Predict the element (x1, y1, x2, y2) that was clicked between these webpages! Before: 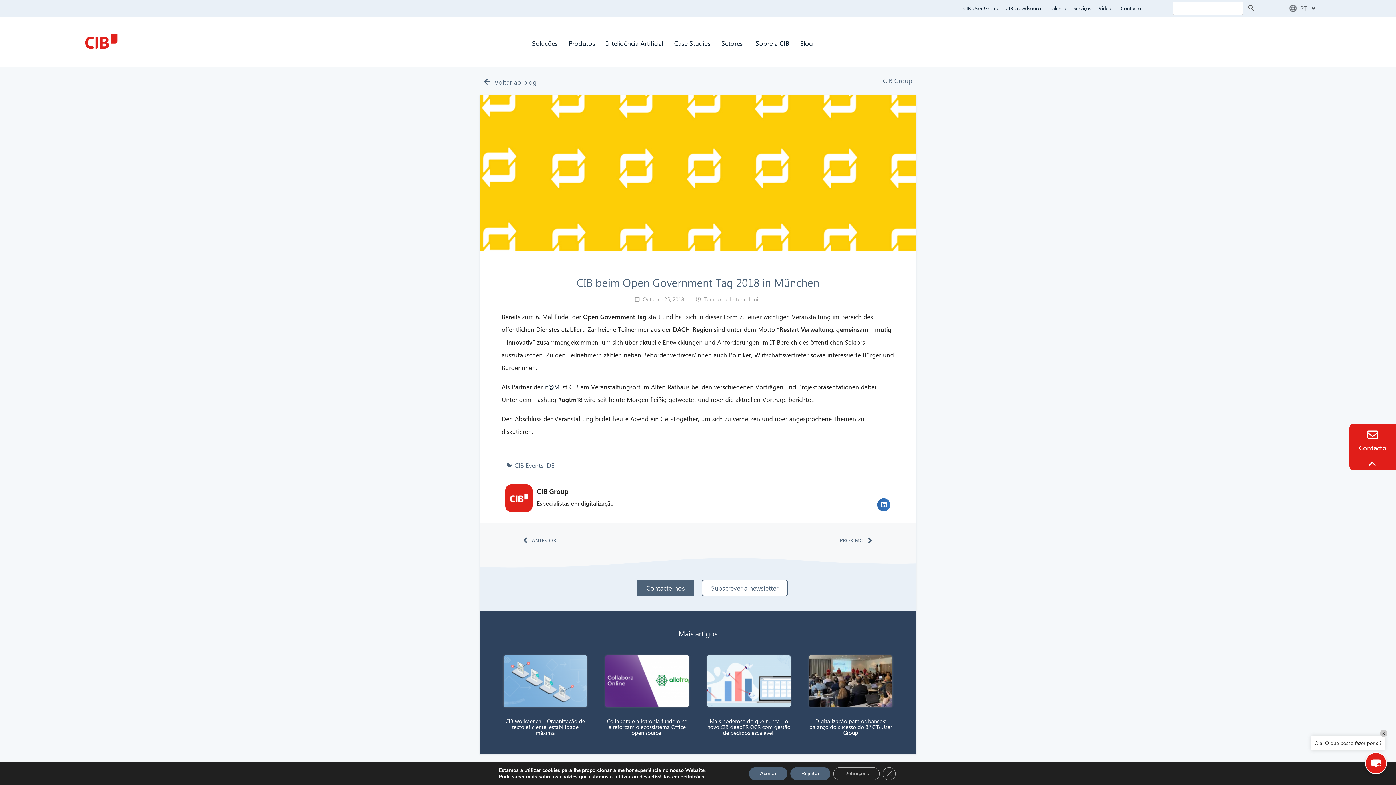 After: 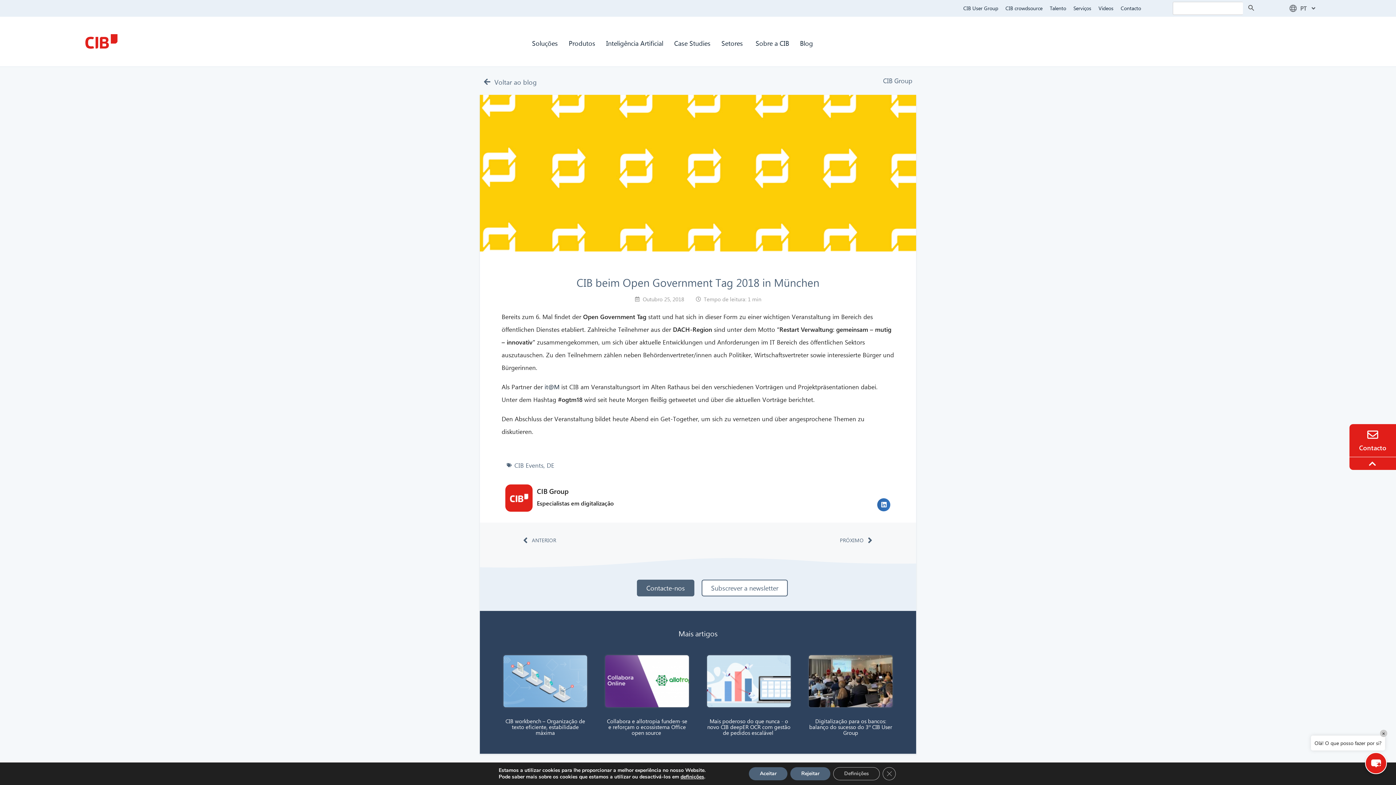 Action: bbox: (544, 382, 559, 391) label: it@M